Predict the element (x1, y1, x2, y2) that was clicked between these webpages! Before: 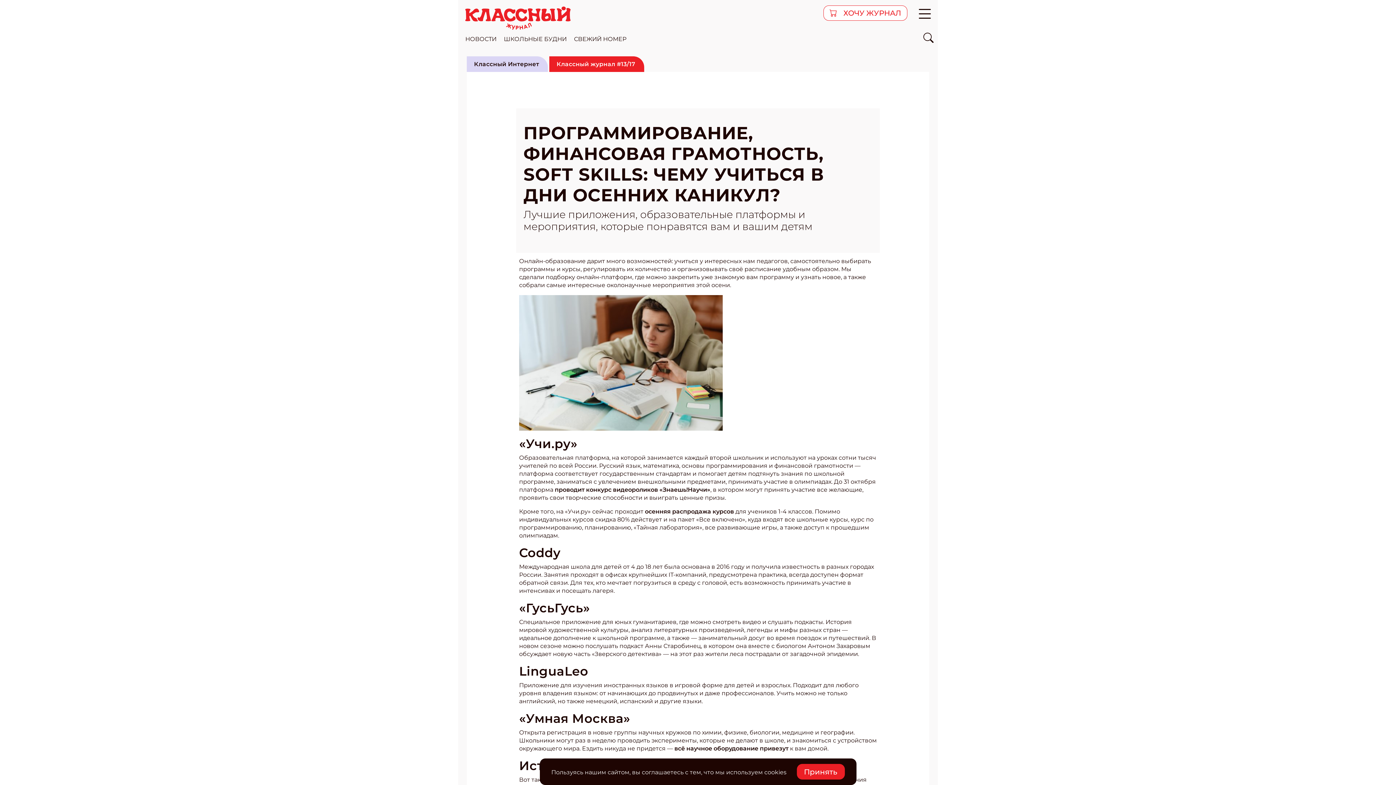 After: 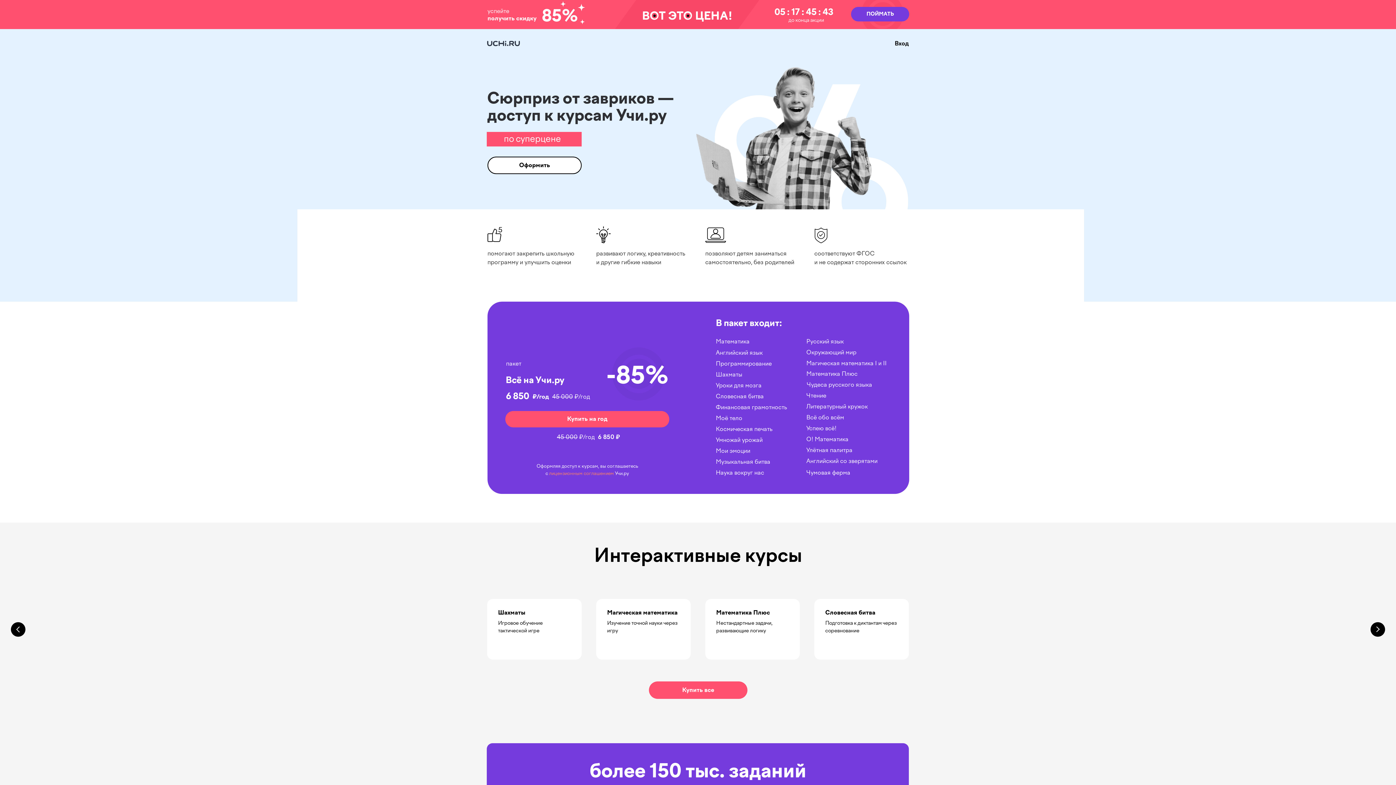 Action: label: осенняя распродажа курсов bbox: (645, 508, 734, 515)